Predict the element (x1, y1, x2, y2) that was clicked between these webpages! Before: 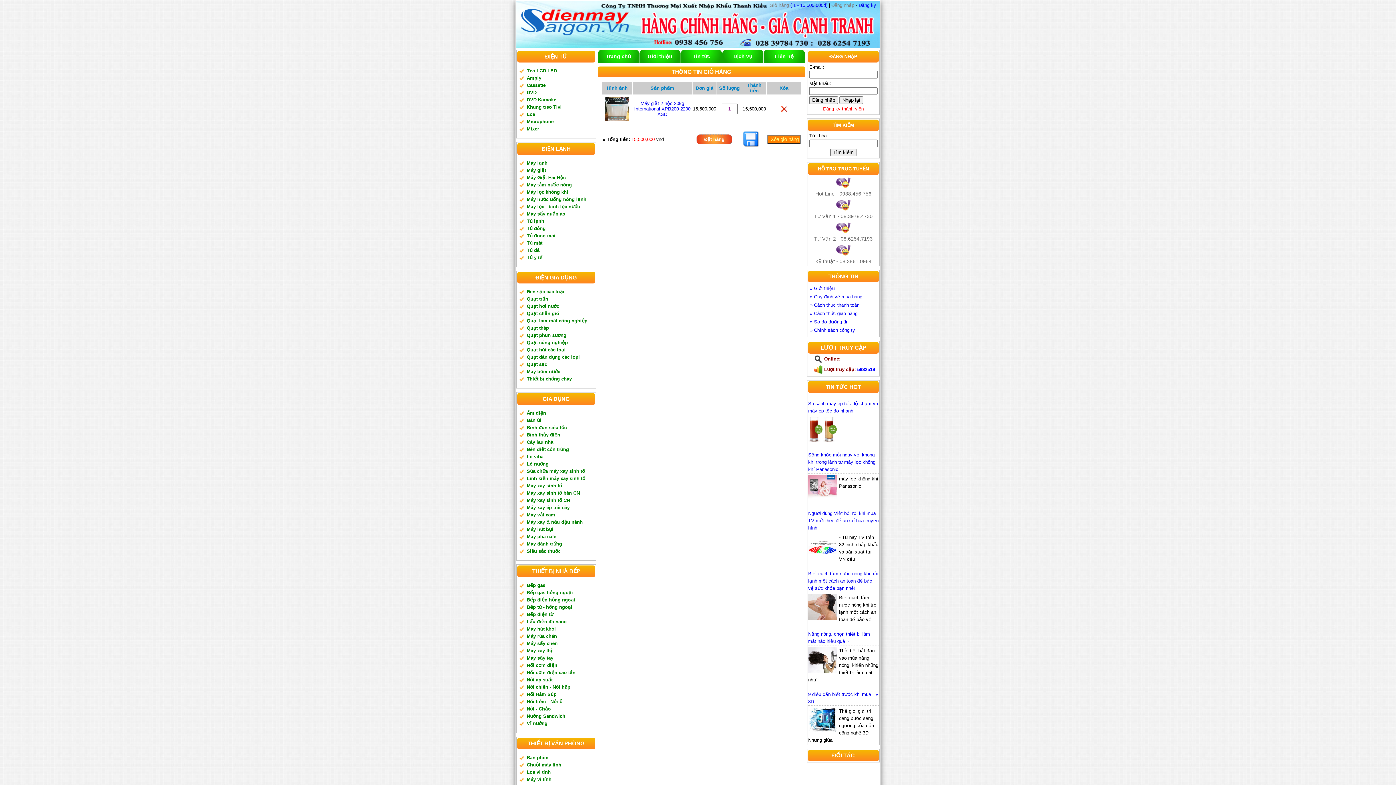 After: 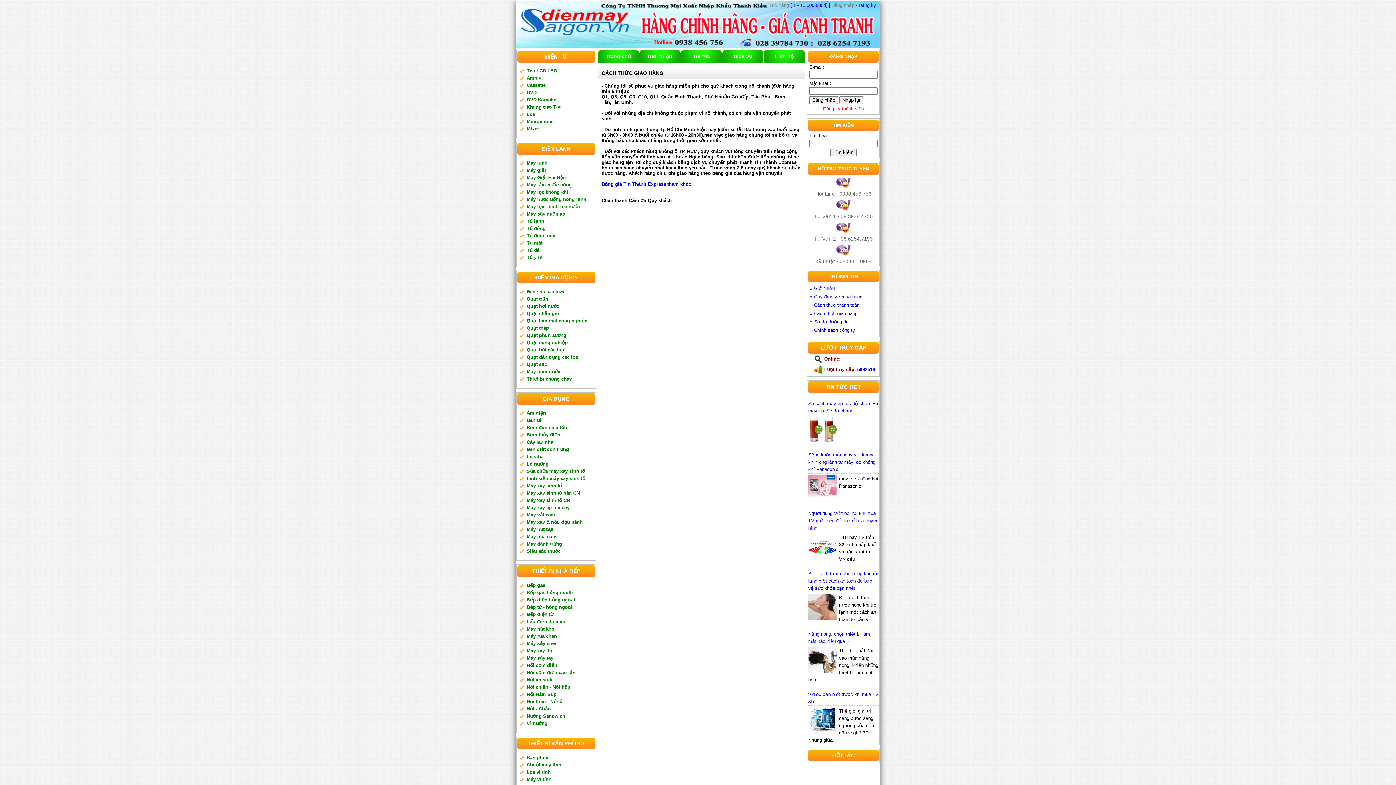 Action: bbox: (810, 310, 857, 316) label: » Cách thức giao hàng